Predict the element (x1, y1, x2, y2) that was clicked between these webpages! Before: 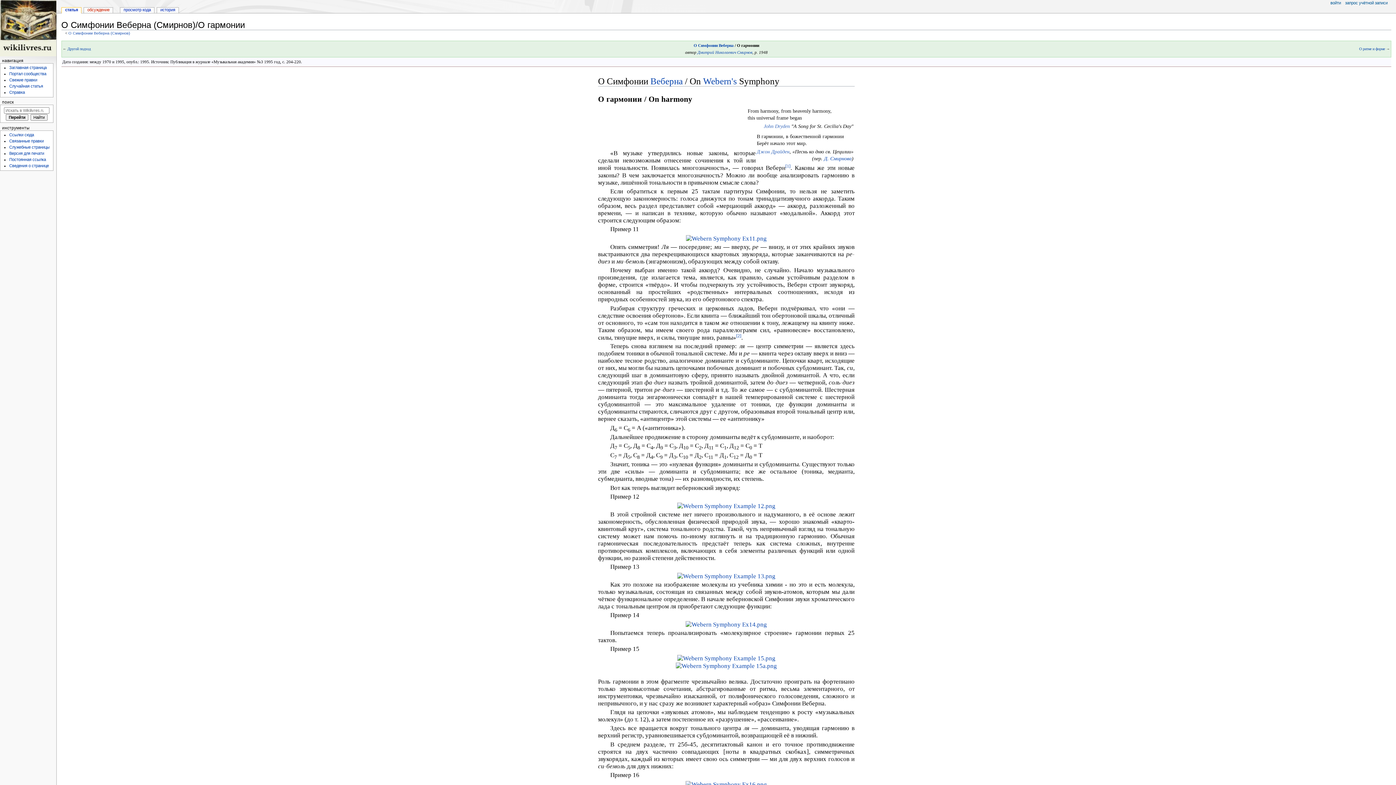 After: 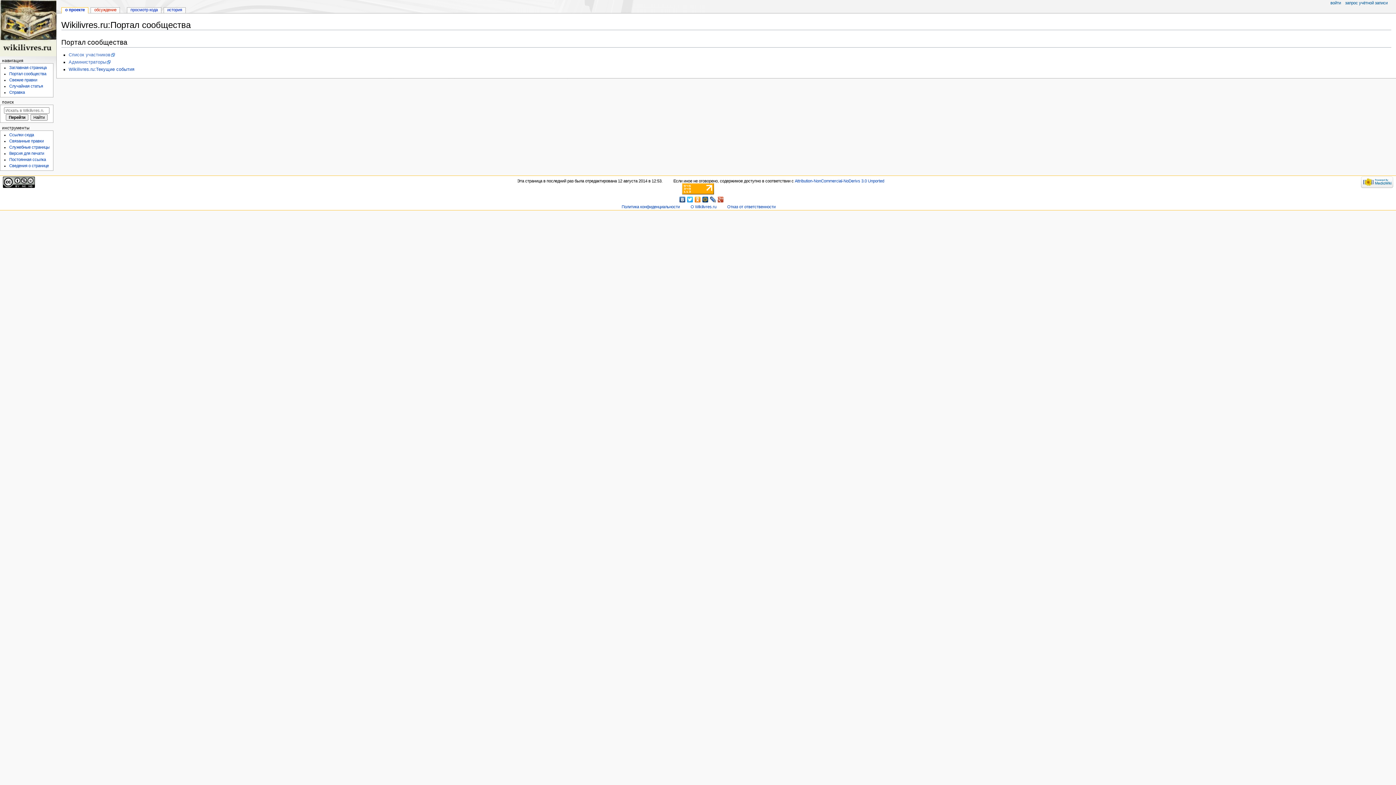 Action: bbox: (9, 71, 46, 76) label: Портал сообщества